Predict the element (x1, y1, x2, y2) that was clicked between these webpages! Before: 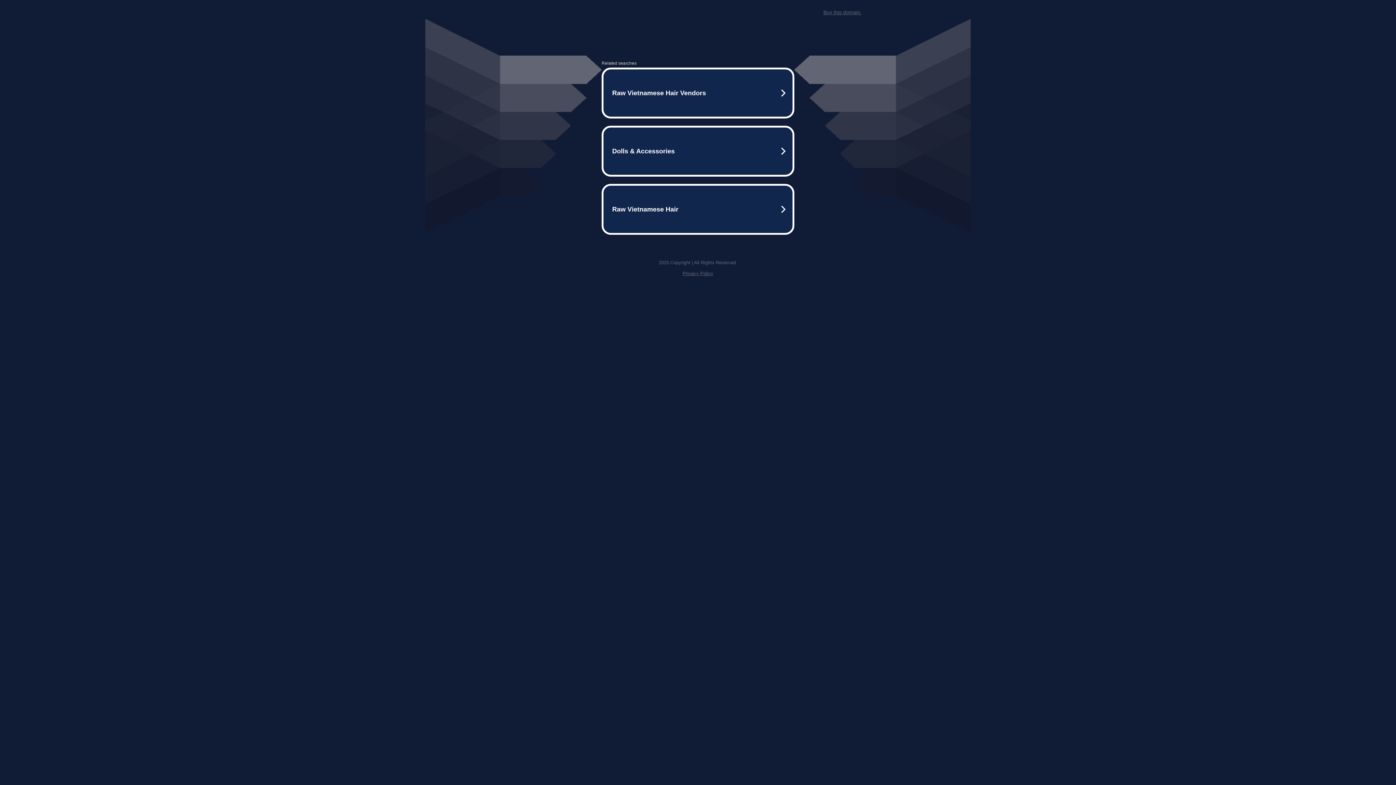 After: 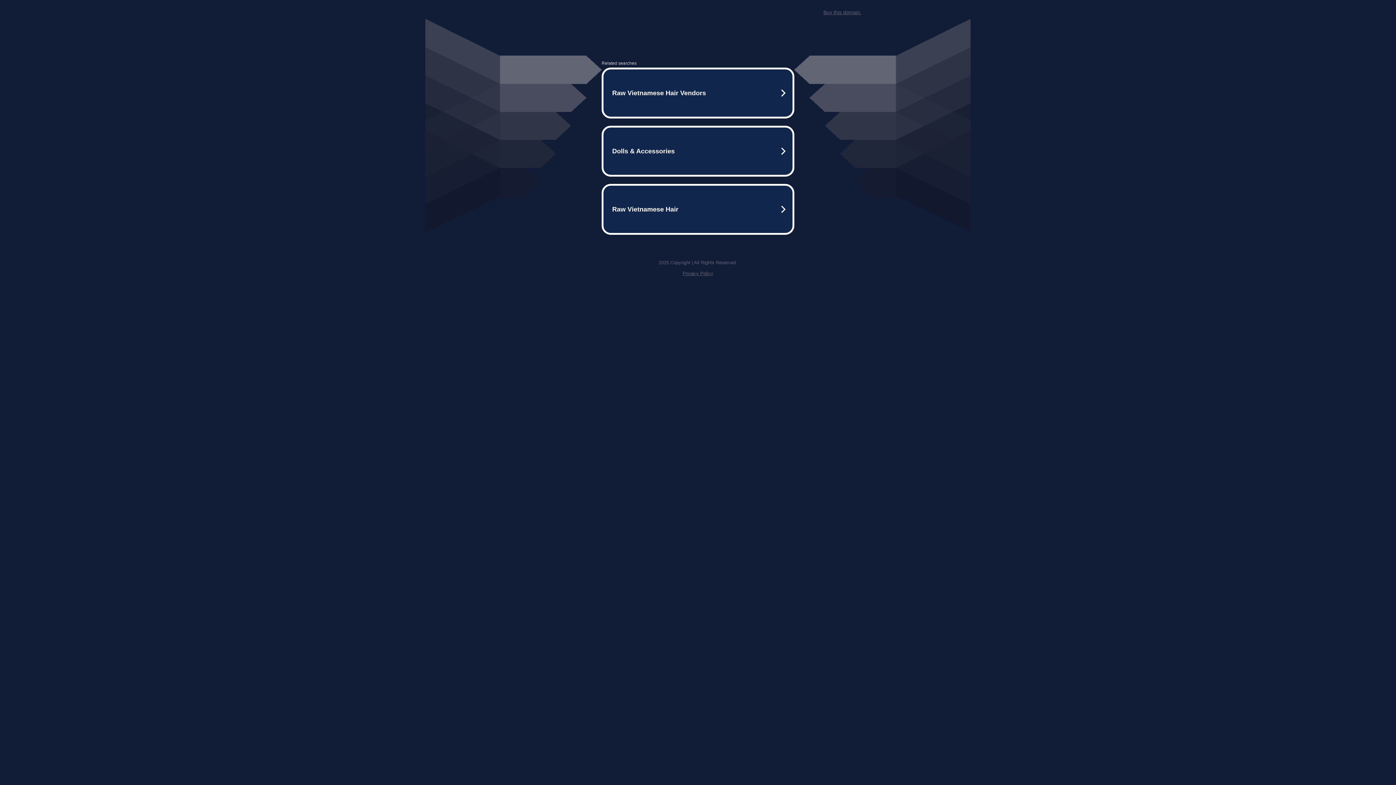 Action: label: Privacy Policy bbox: (682, 270, 713, 276)